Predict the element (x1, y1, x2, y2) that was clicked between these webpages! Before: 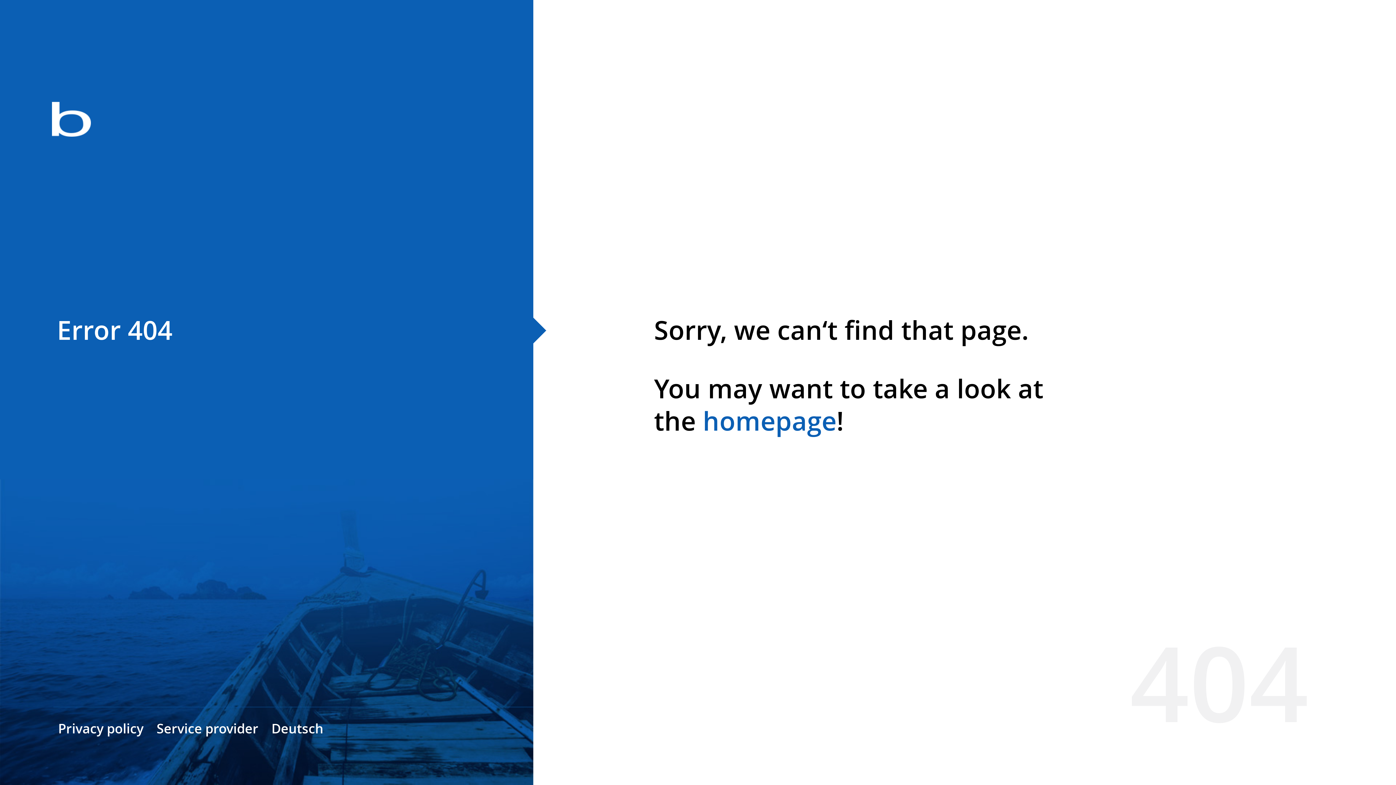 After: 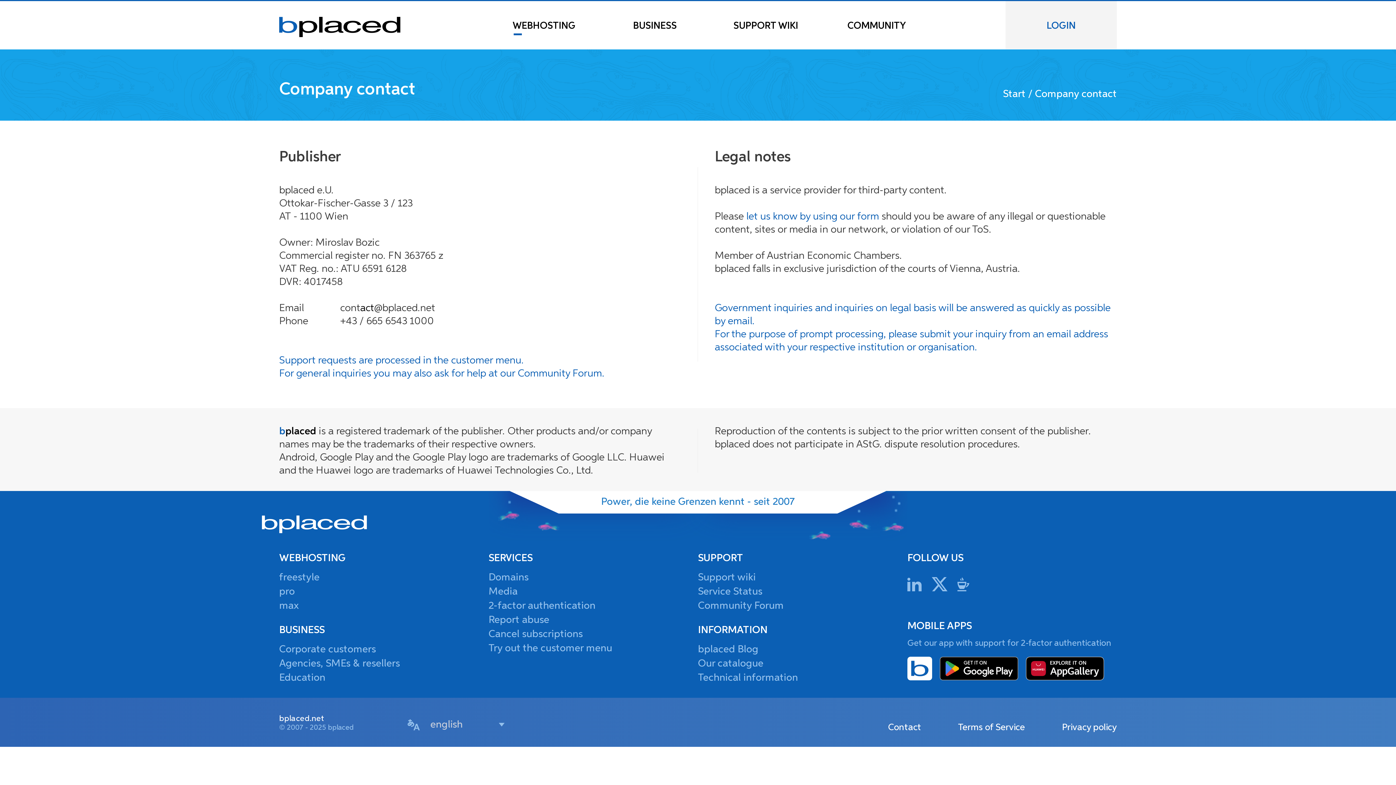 Action: label: Service provider bbox: (156, 720, 258, 737)